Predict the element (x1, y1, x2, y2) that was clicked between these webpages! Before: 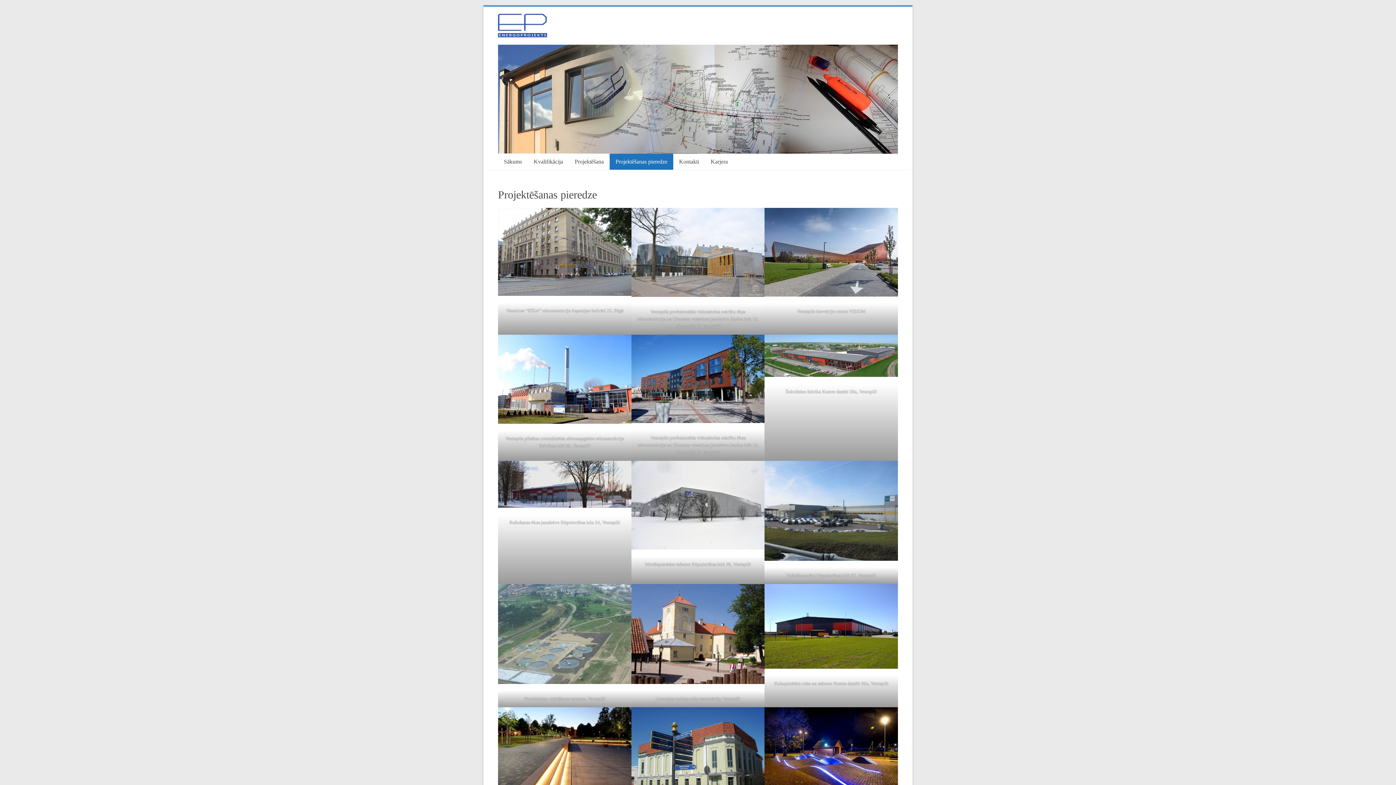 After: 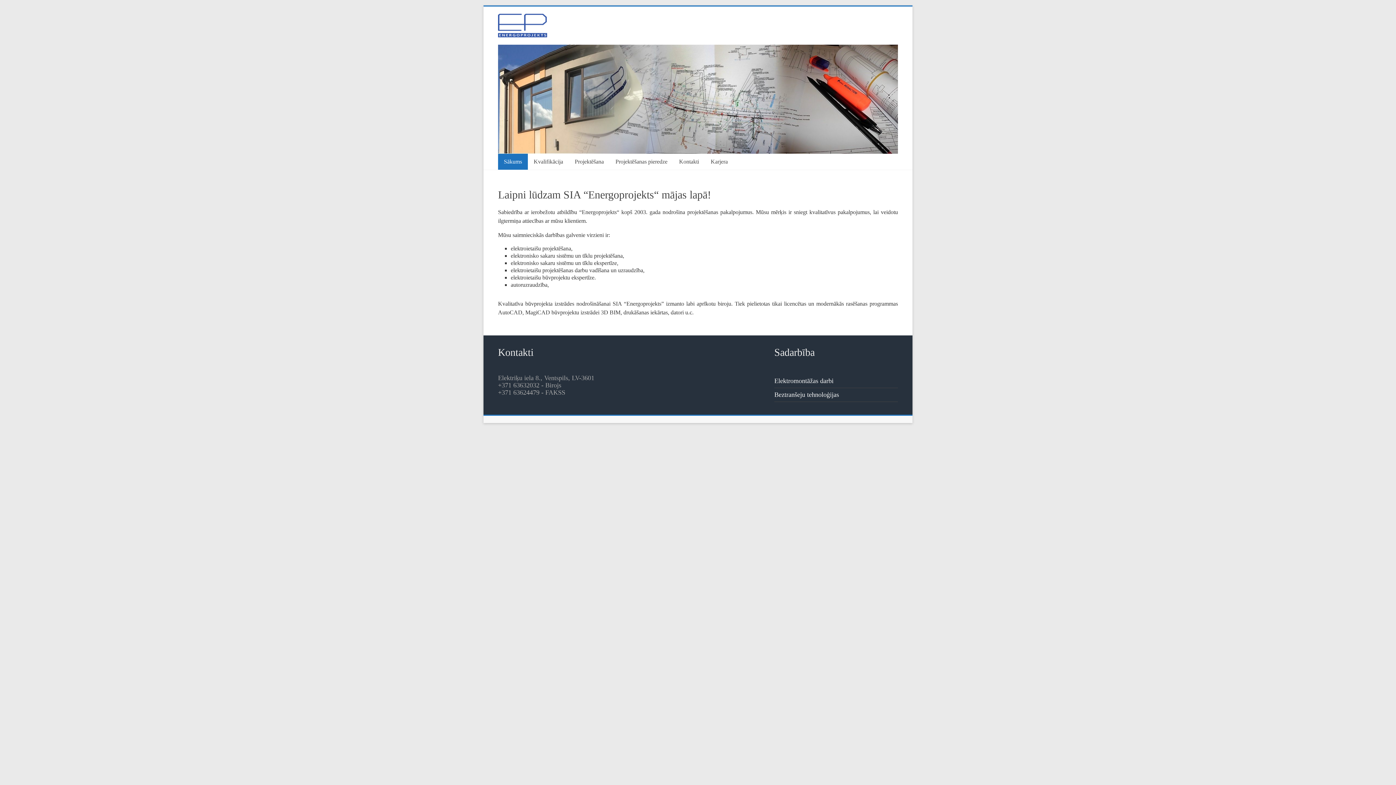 Action: bbox: (498, 153, 528, 169) label: Sākums